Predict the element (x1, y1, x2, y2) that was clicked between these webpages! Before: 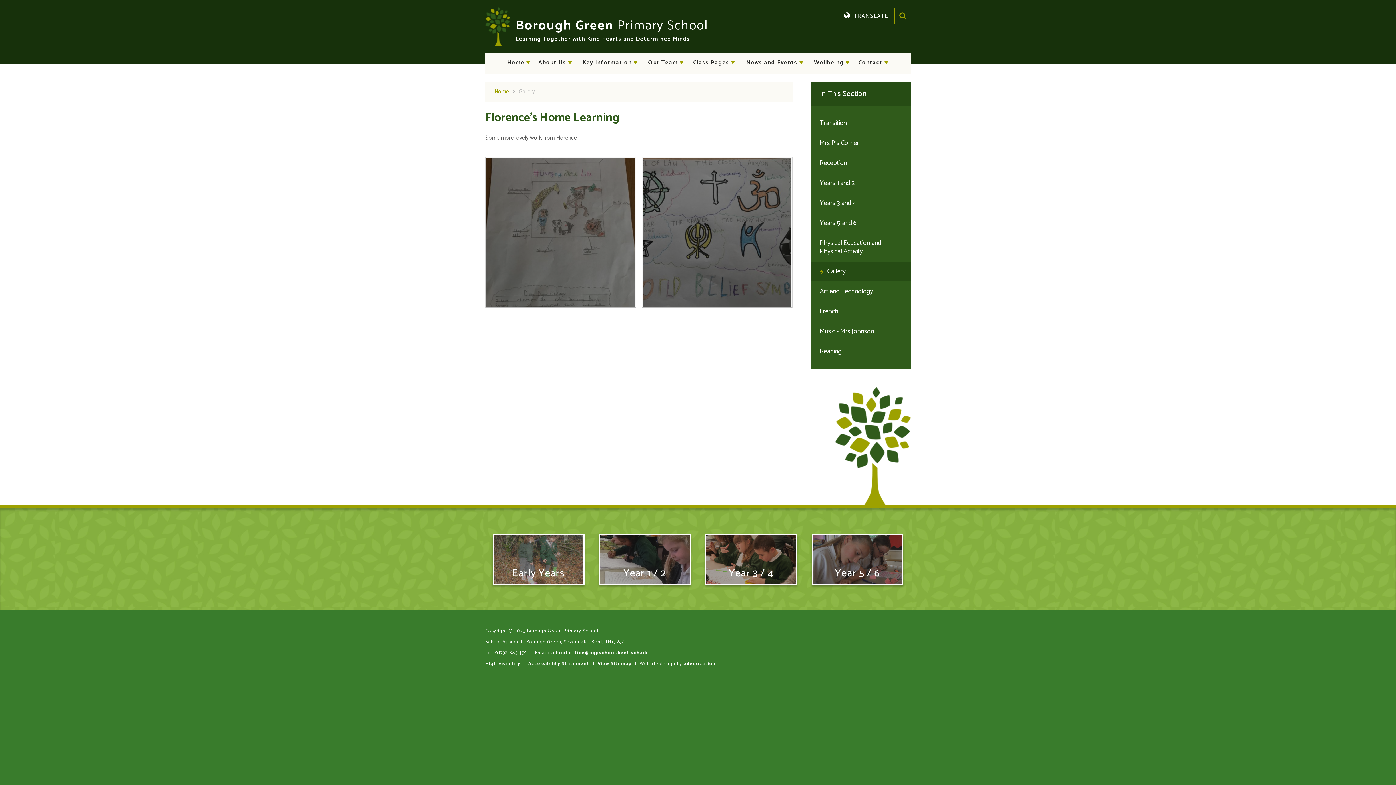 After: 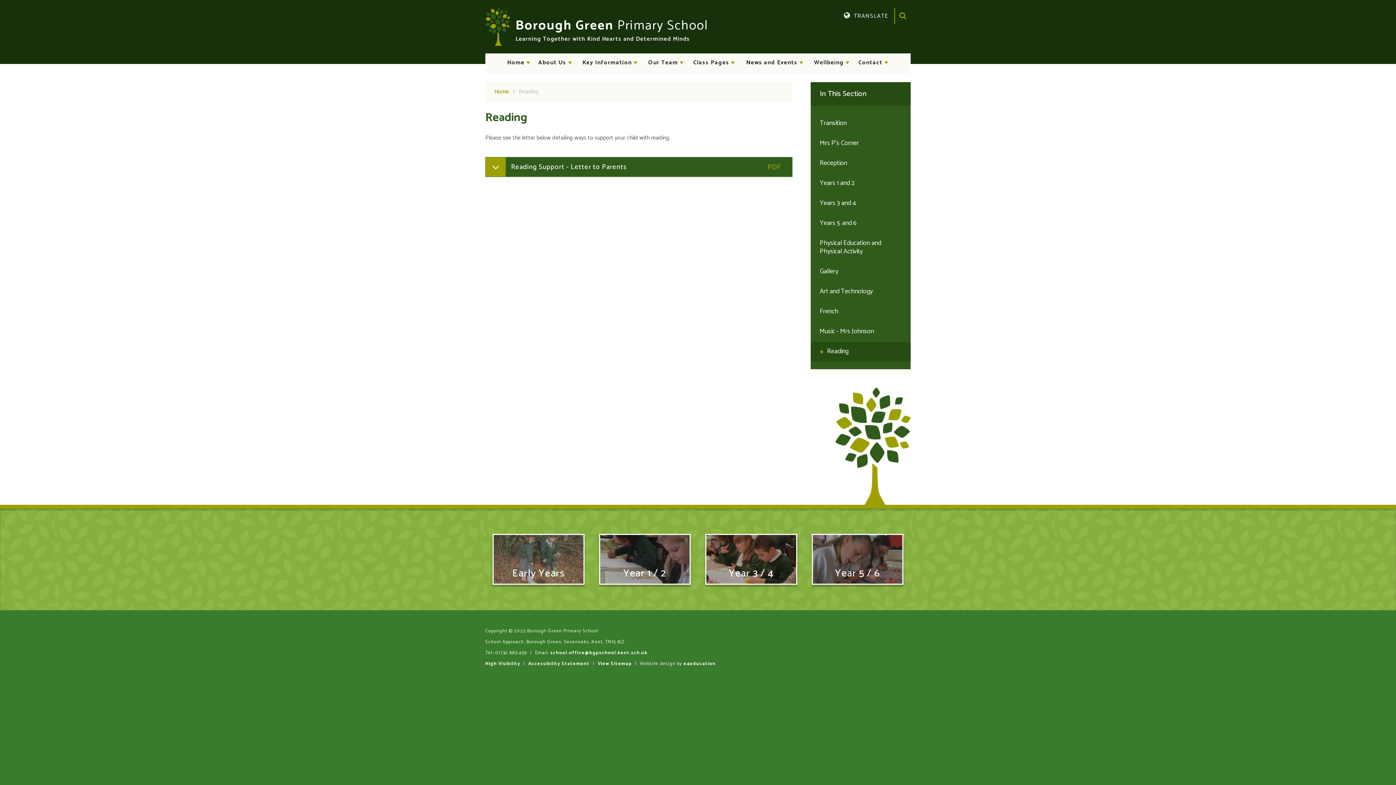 Action: bbox: (810, 342, 910, 361) label: Reading